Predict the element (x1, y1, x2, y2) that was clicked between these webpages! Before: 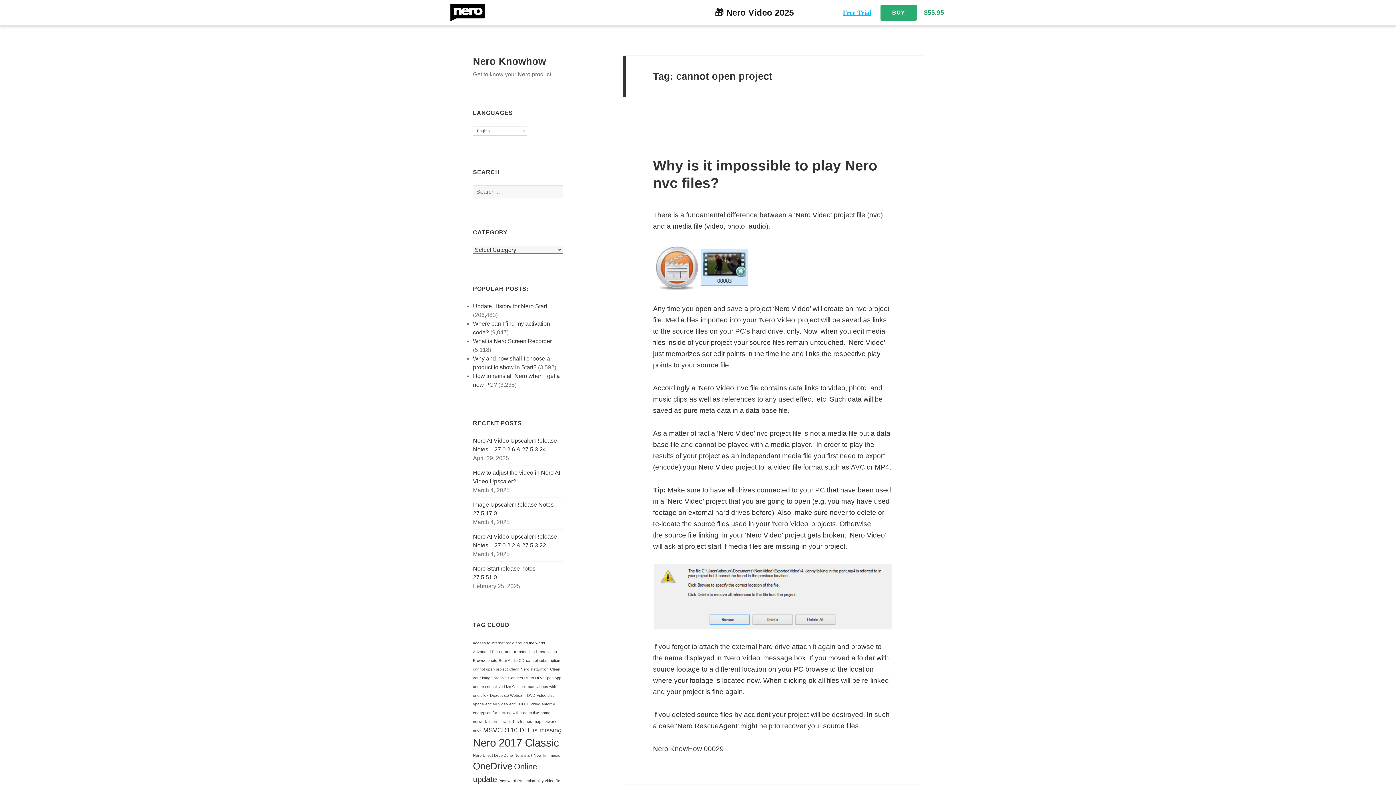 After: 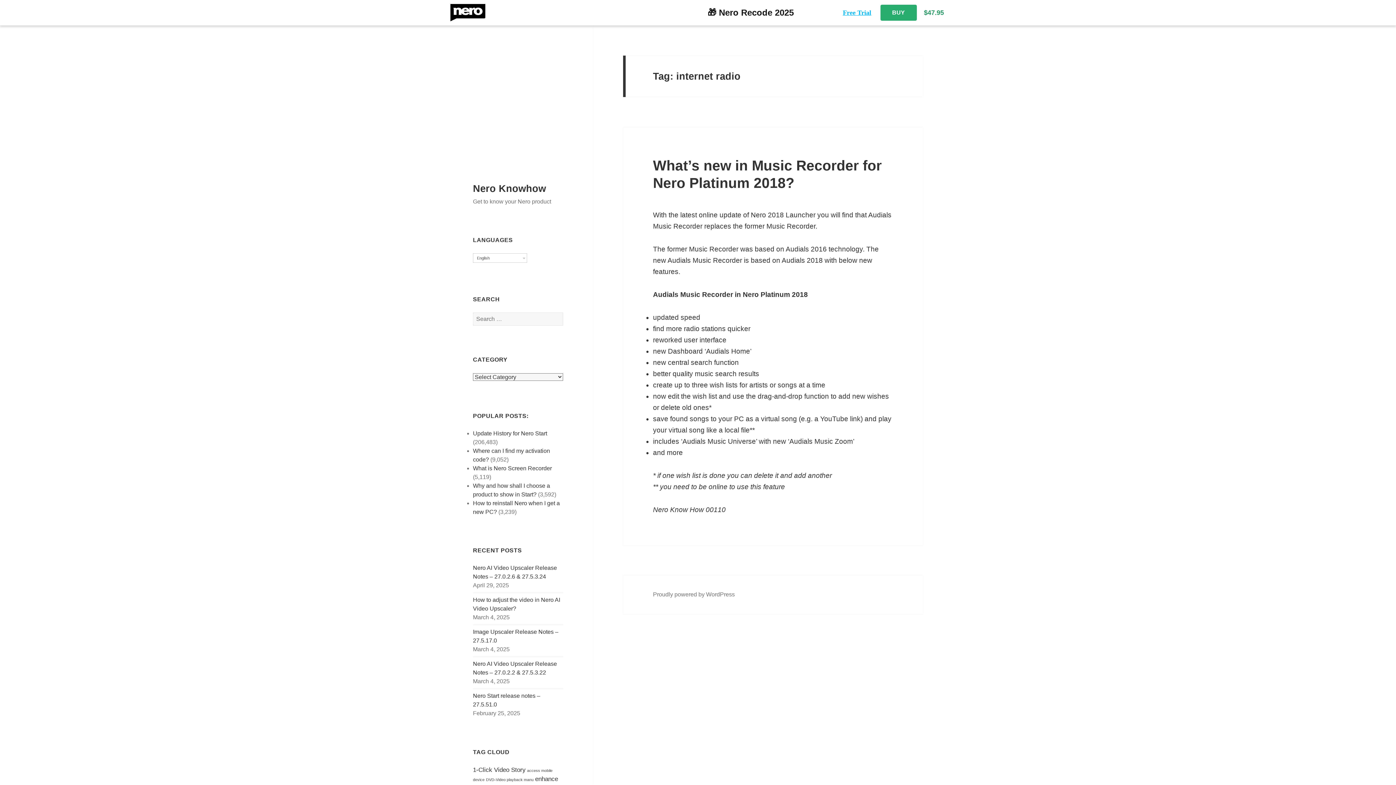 Action: bbox: (488, 719, 511, 723) label: internet radio (1 item)